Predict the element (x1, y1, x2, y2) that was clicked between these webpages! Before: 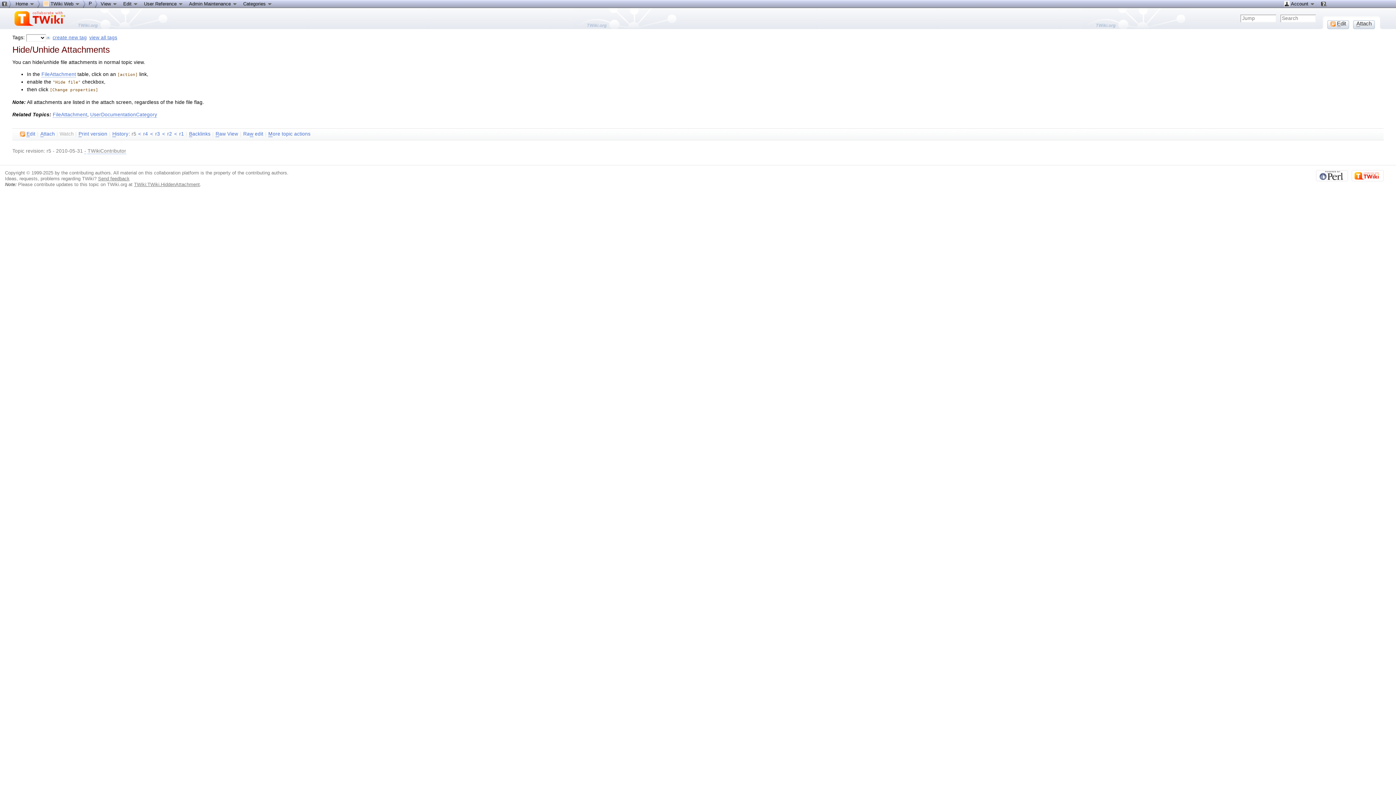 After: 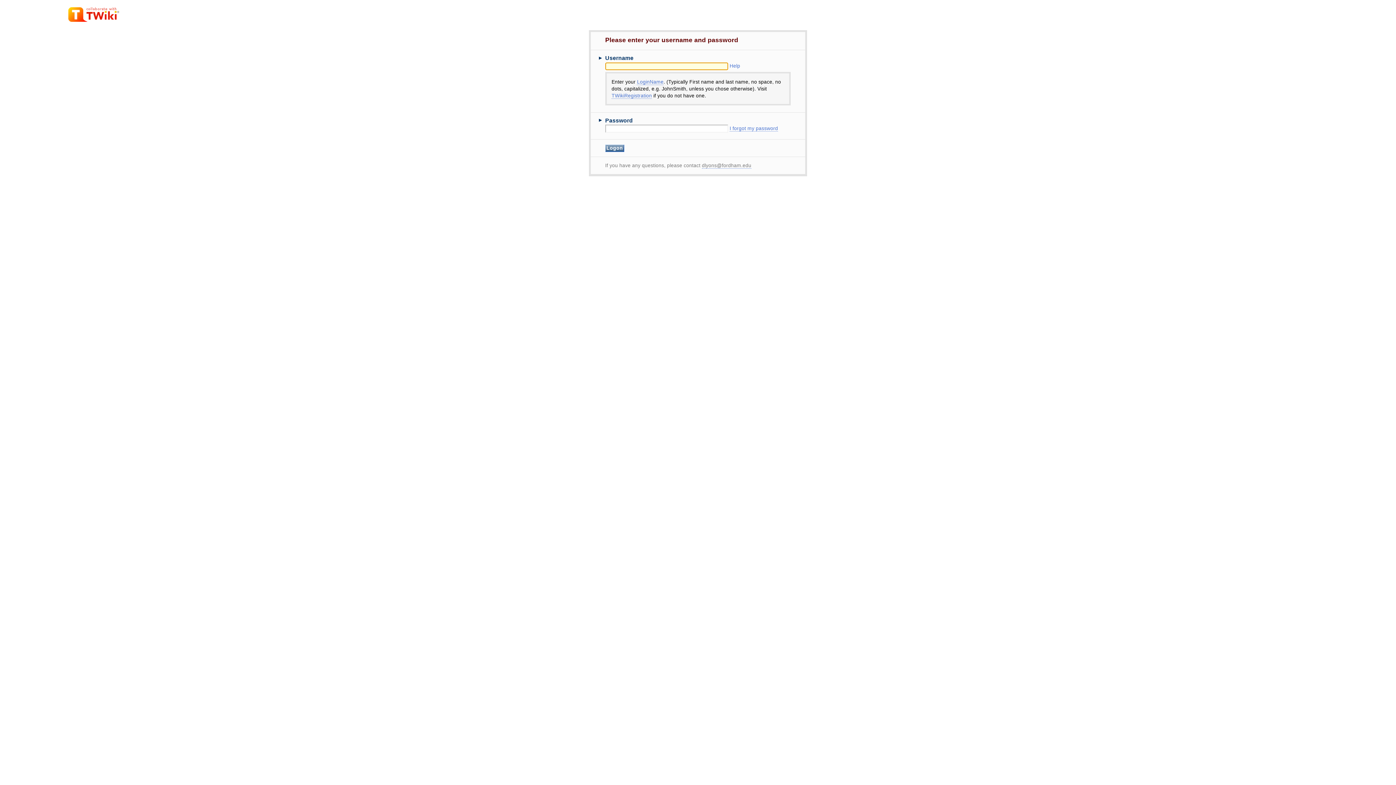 Action: label: Raw edit bbox: (242, 131, 263, 137)